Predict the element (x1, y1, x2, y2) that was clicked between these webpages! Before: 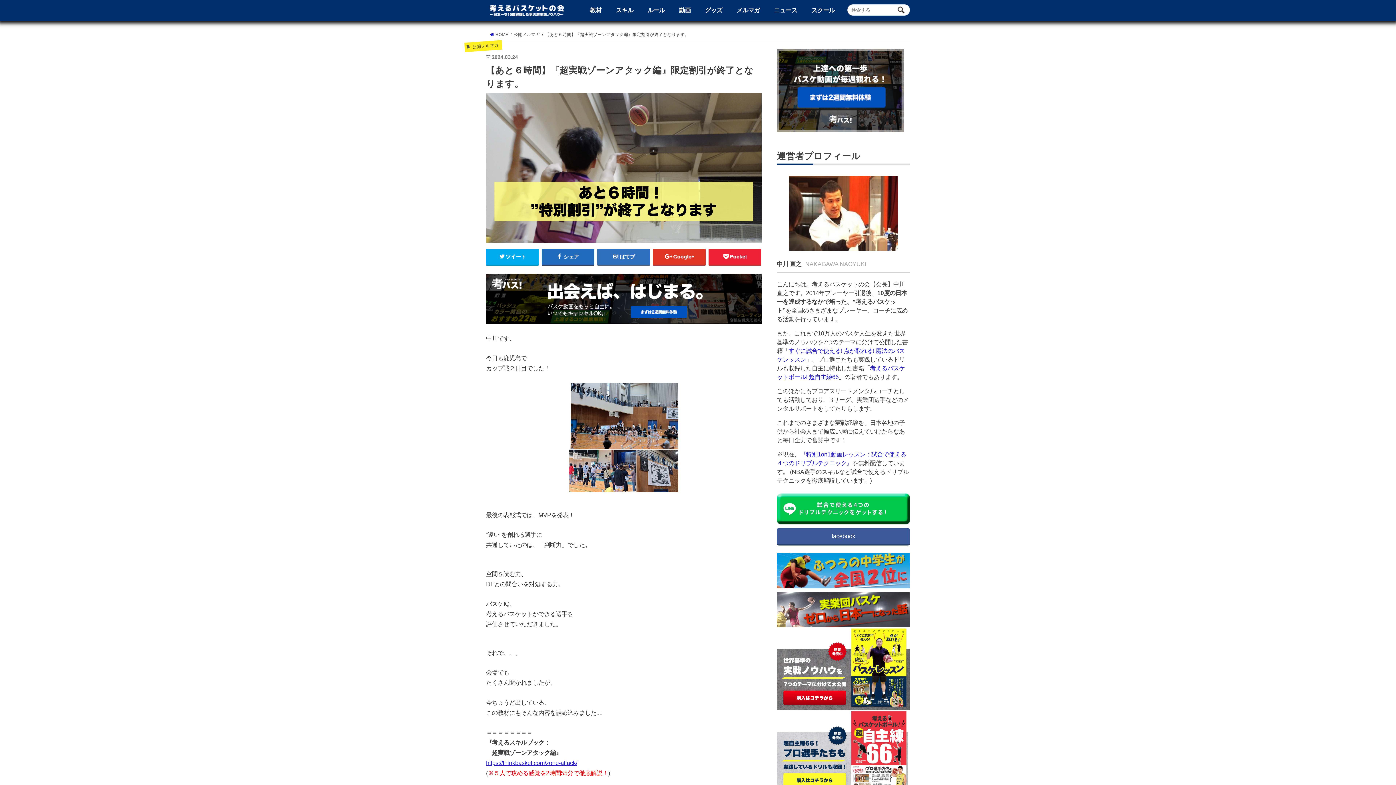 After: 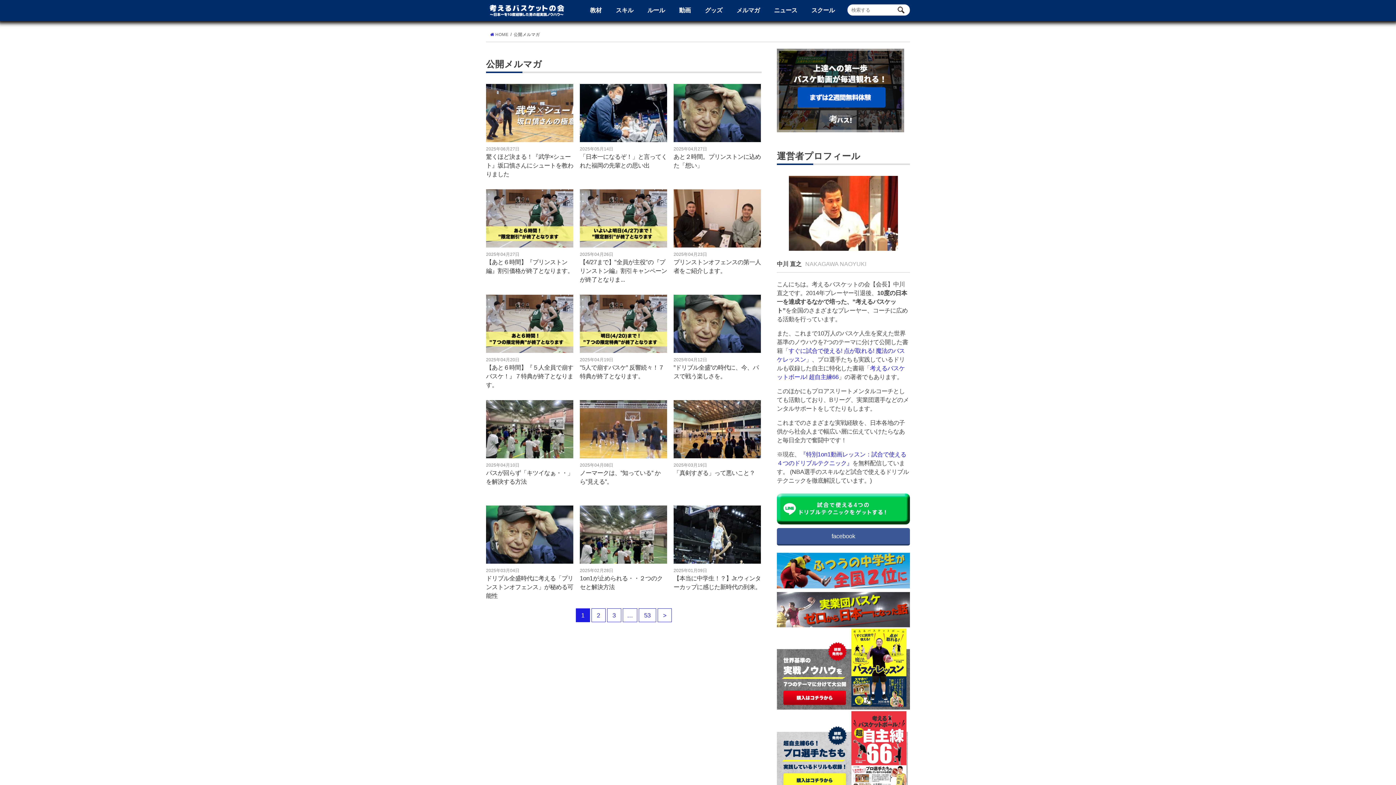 Action: bbox: (736, 6, 760, 15) label: メルマガ